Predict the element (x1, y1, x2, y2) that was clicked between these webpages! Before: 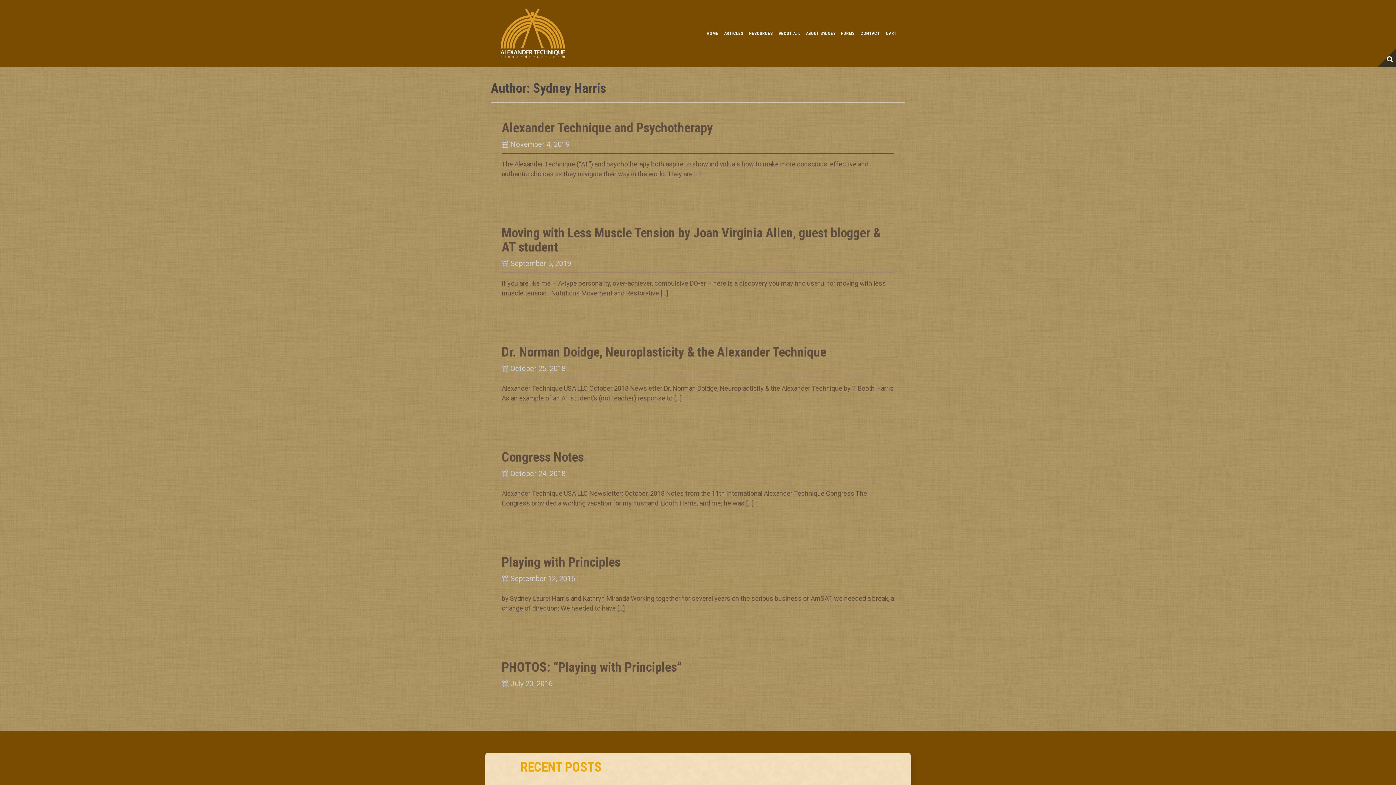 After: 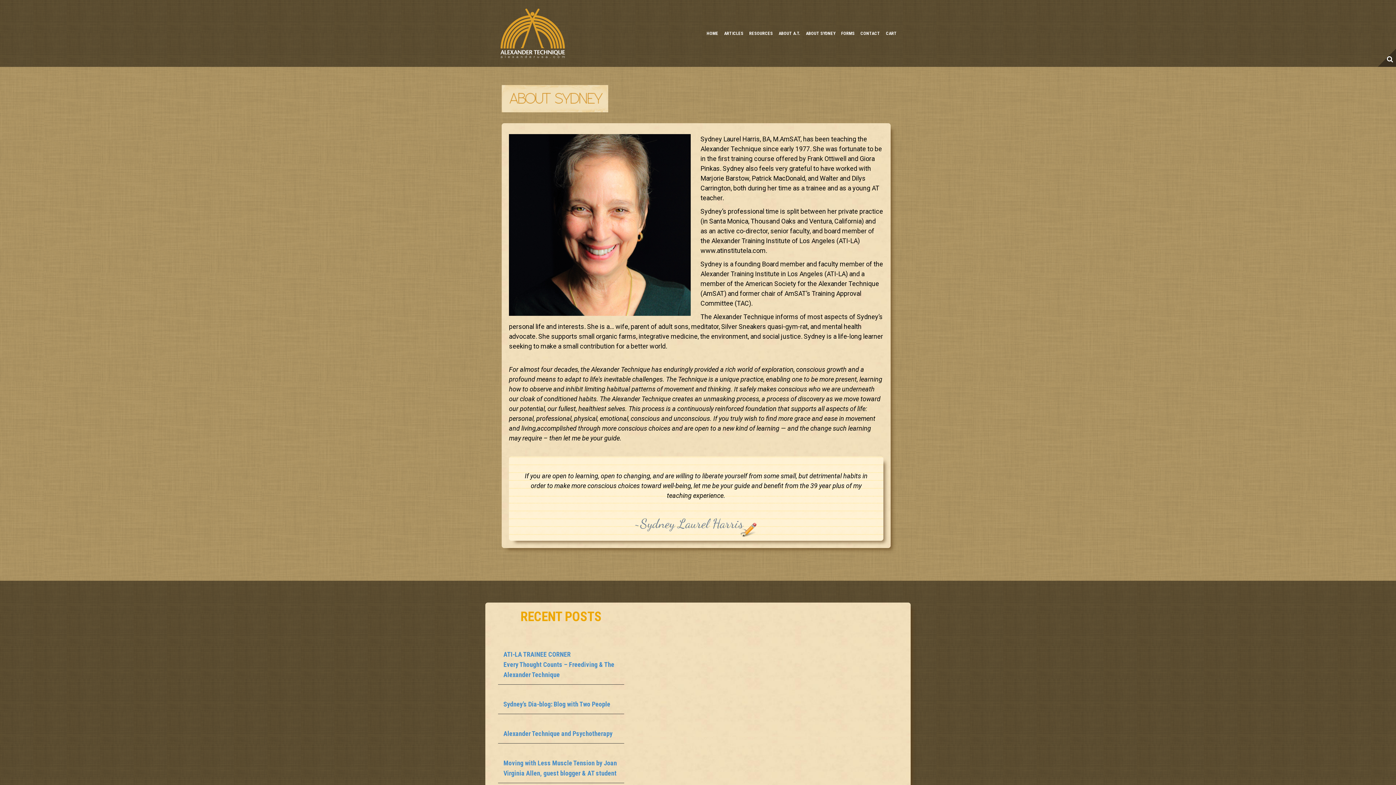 Action: bbox: (806, 30, 835, 36) label: ABOUT SYDNEY